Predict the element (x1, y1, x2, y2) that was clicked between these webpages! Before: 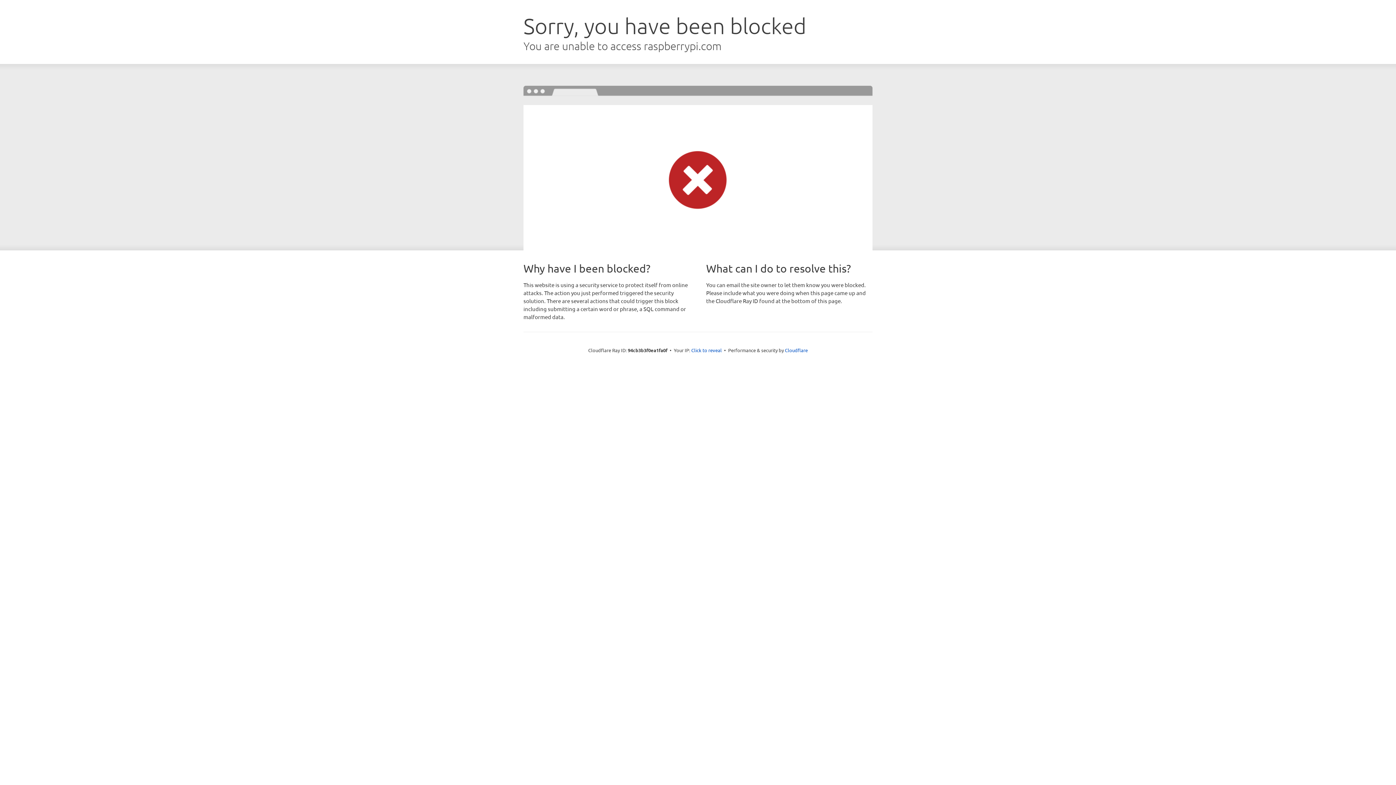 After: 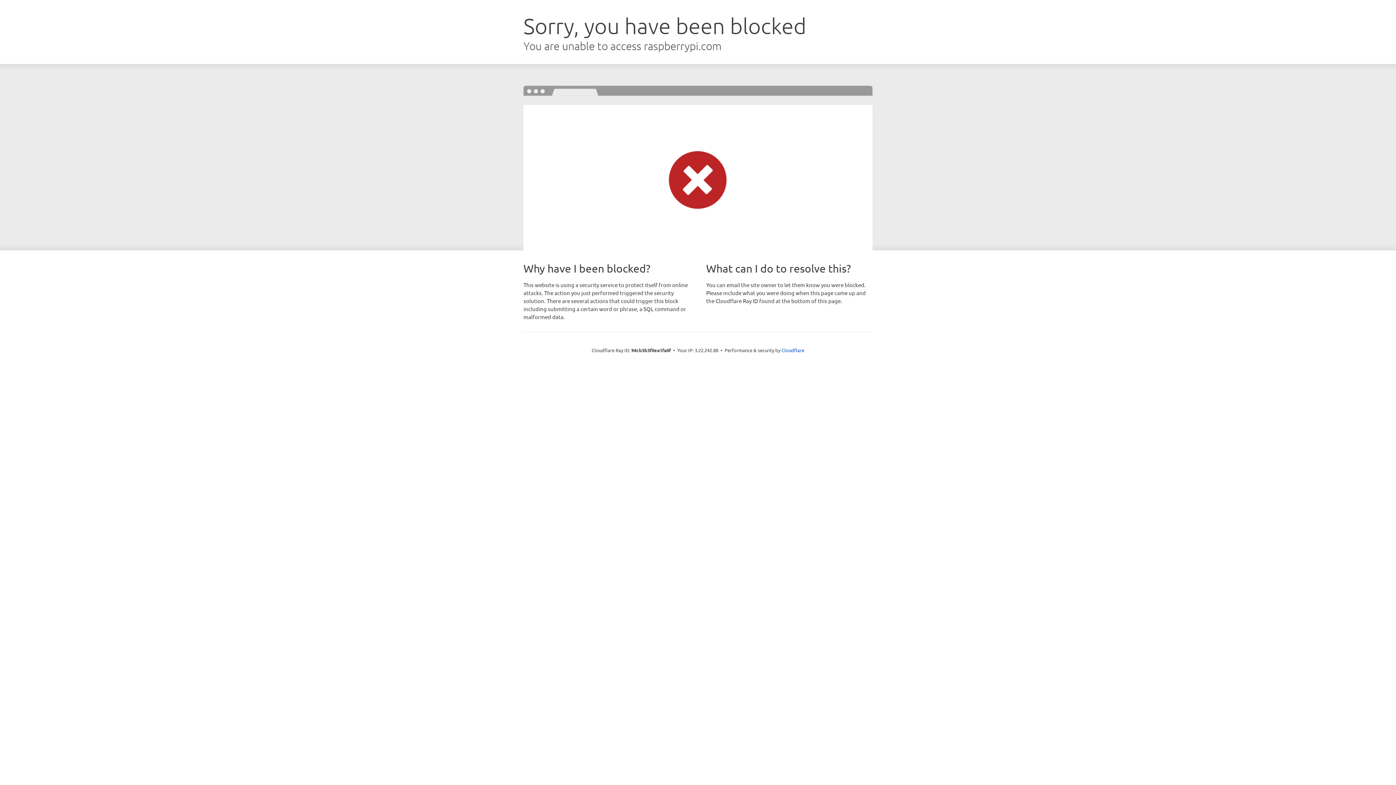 Action: bbox: (691, 346, 722, 353) label: Click to reveal